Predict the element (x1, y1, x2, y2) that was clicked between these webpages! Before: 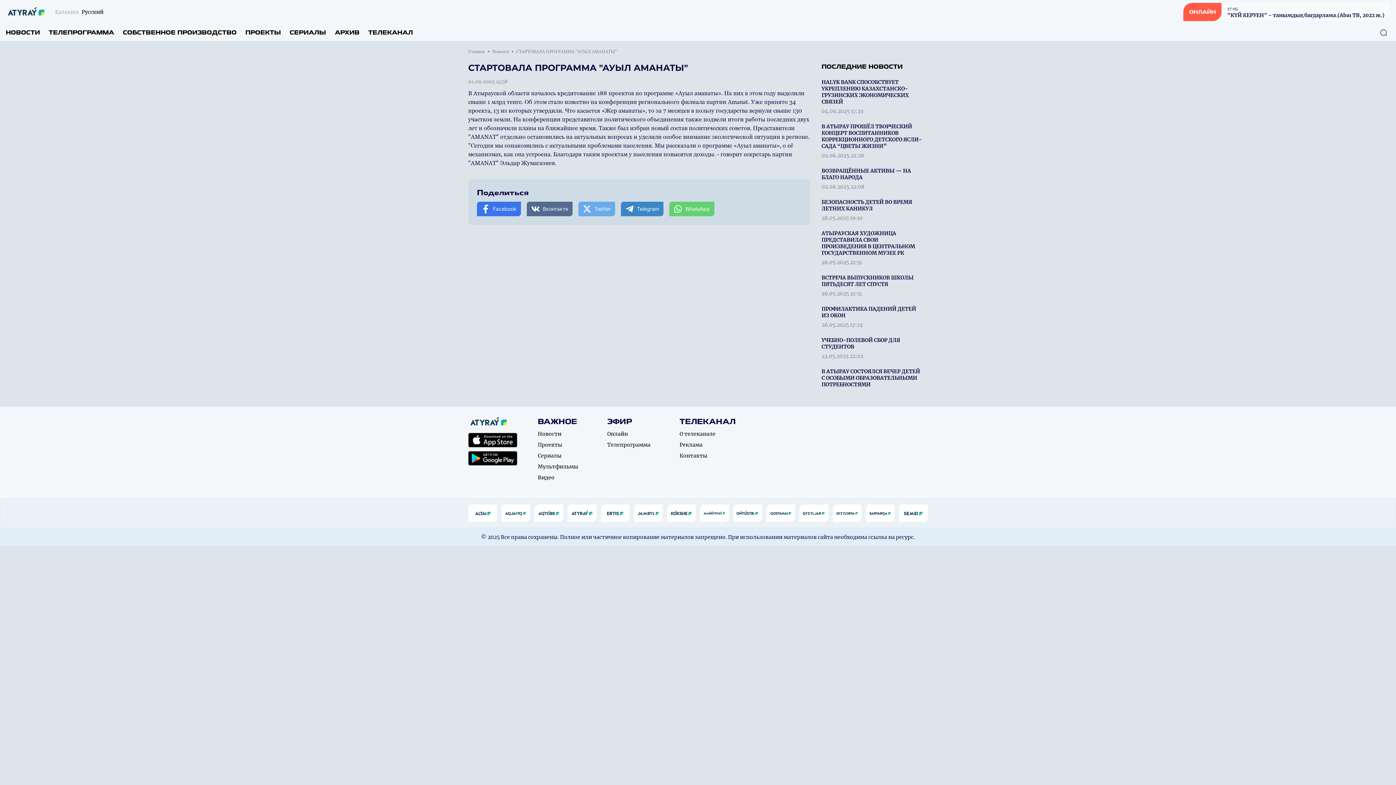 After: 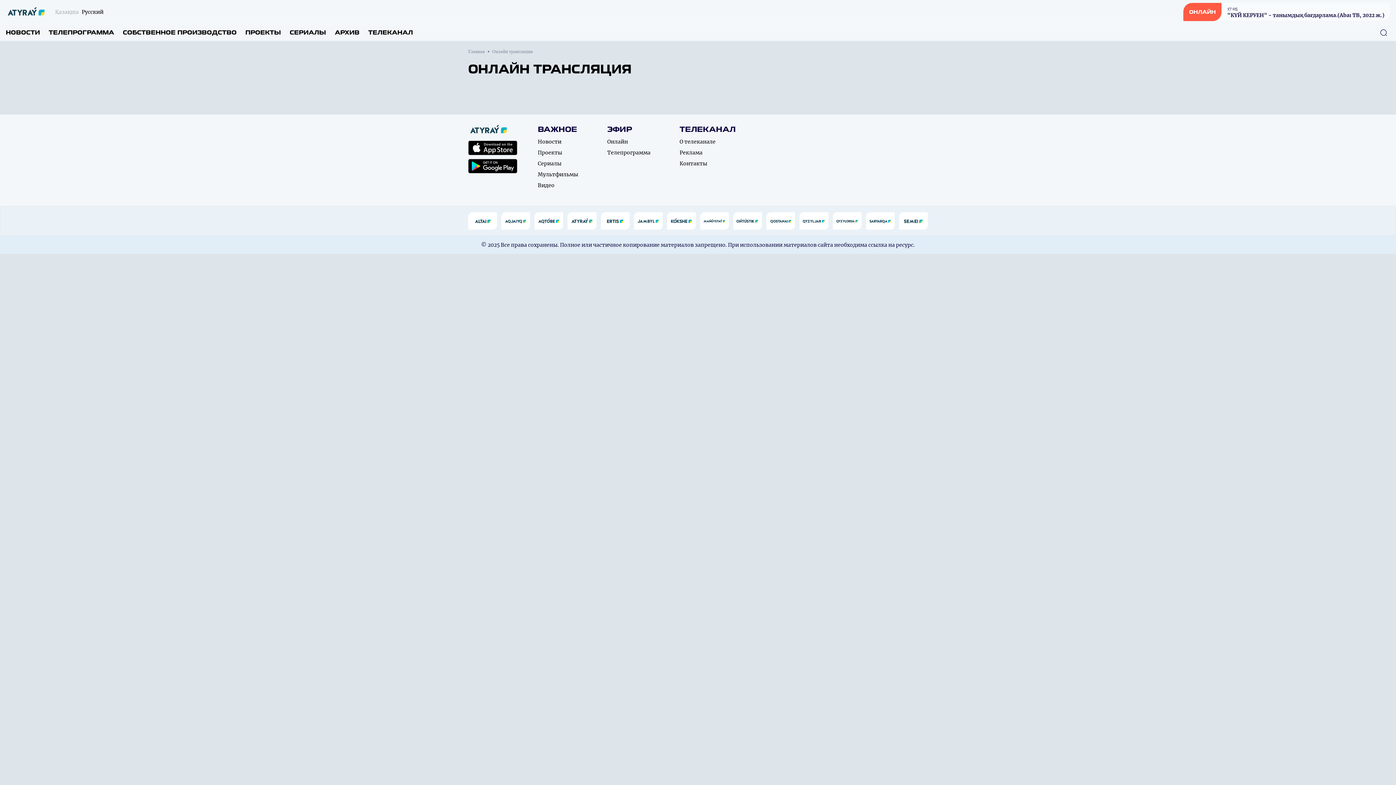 Action: bbox: (1183, 2, 1390, 21) label: ОНЛАЙН
17:05
"КҮЙ КЕРУЕН" - танымдық бағдарлама.(Abaı ТВ, 2022 ж.)